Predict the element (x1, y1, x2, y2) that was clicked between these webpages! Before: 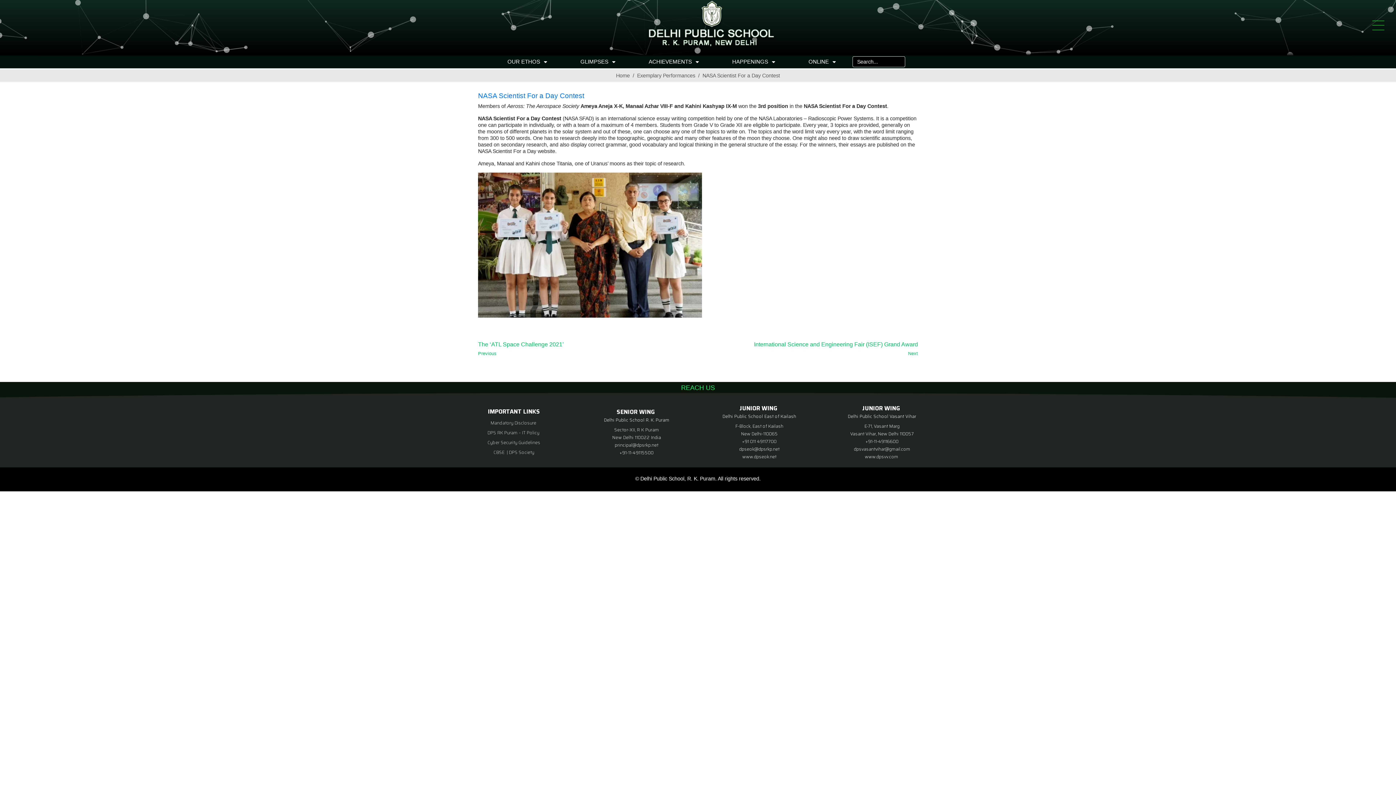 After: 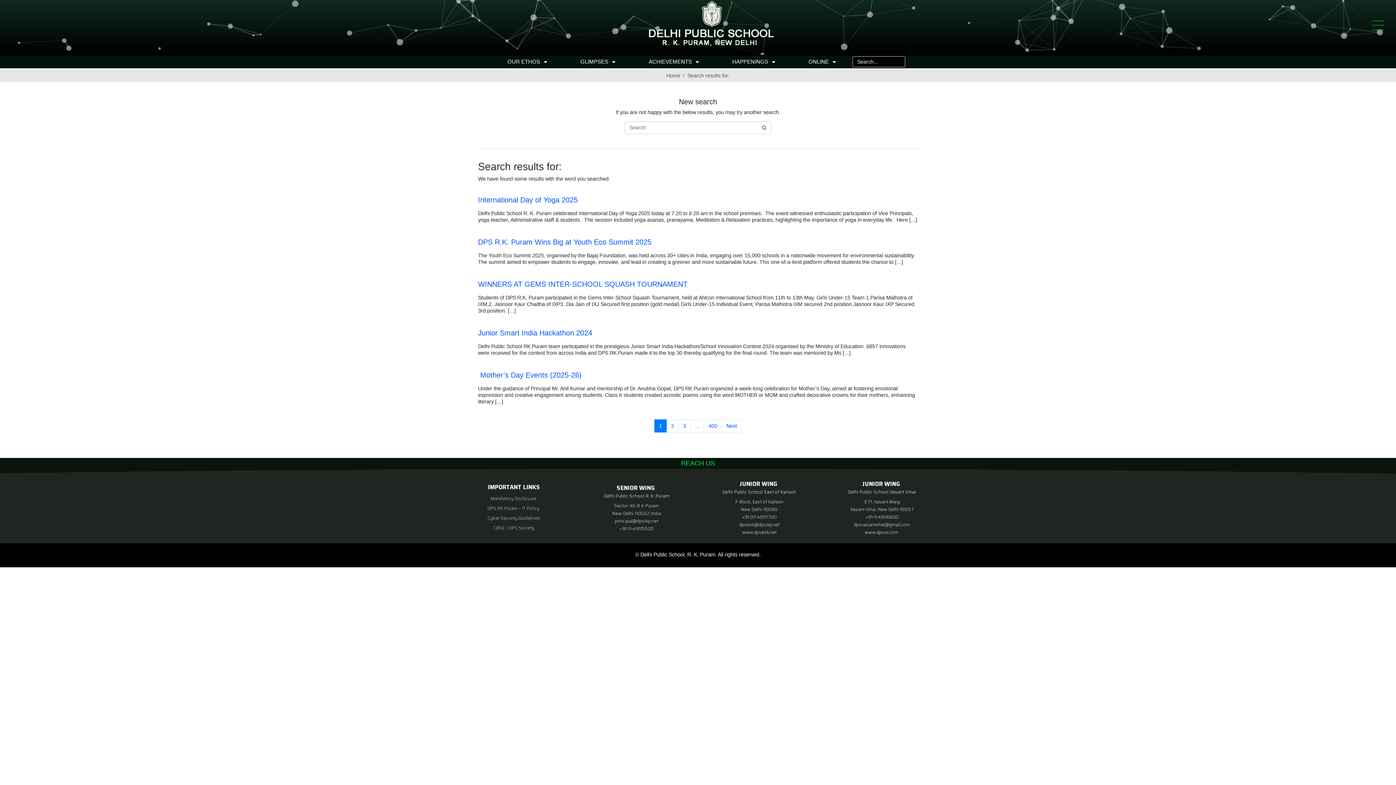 Action: bbox: (891, 56, 905, 66) label: Search